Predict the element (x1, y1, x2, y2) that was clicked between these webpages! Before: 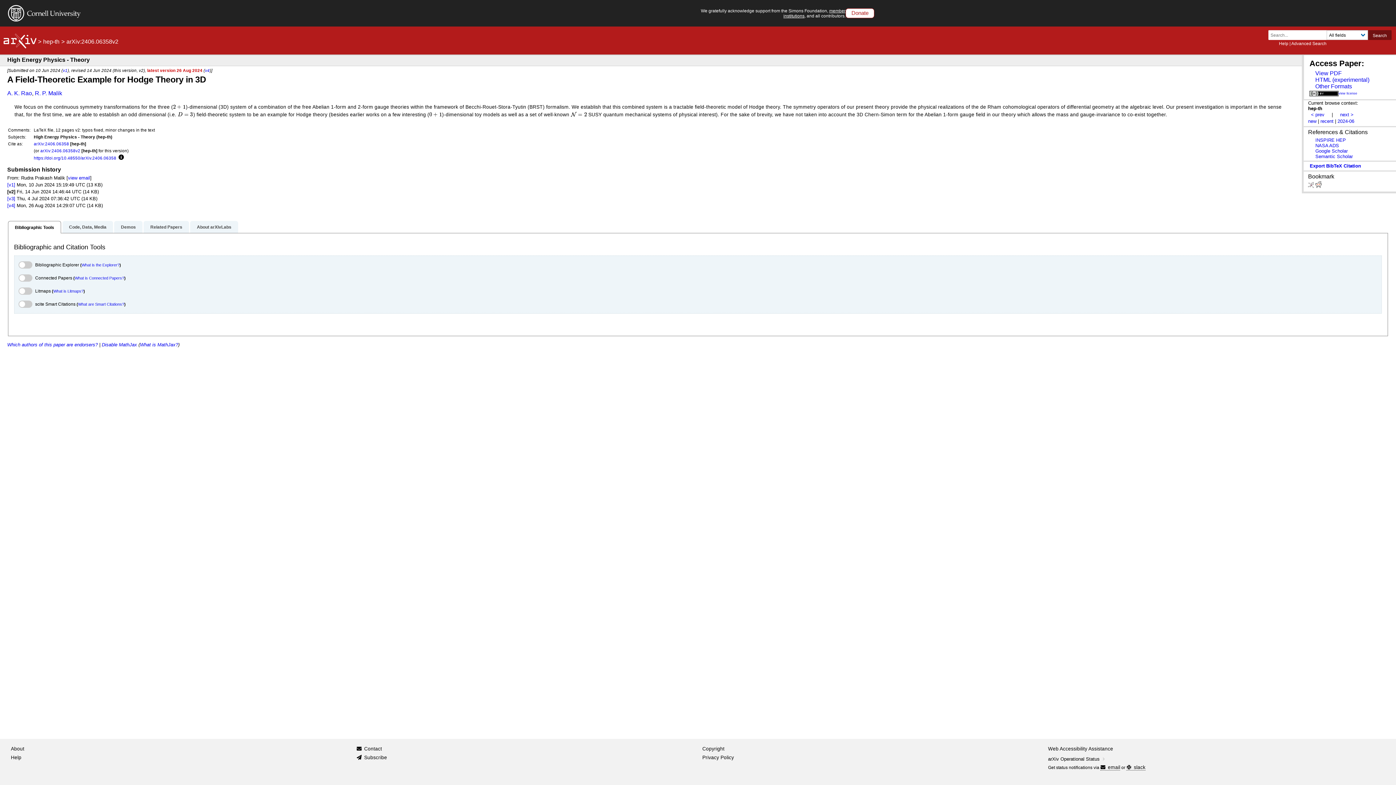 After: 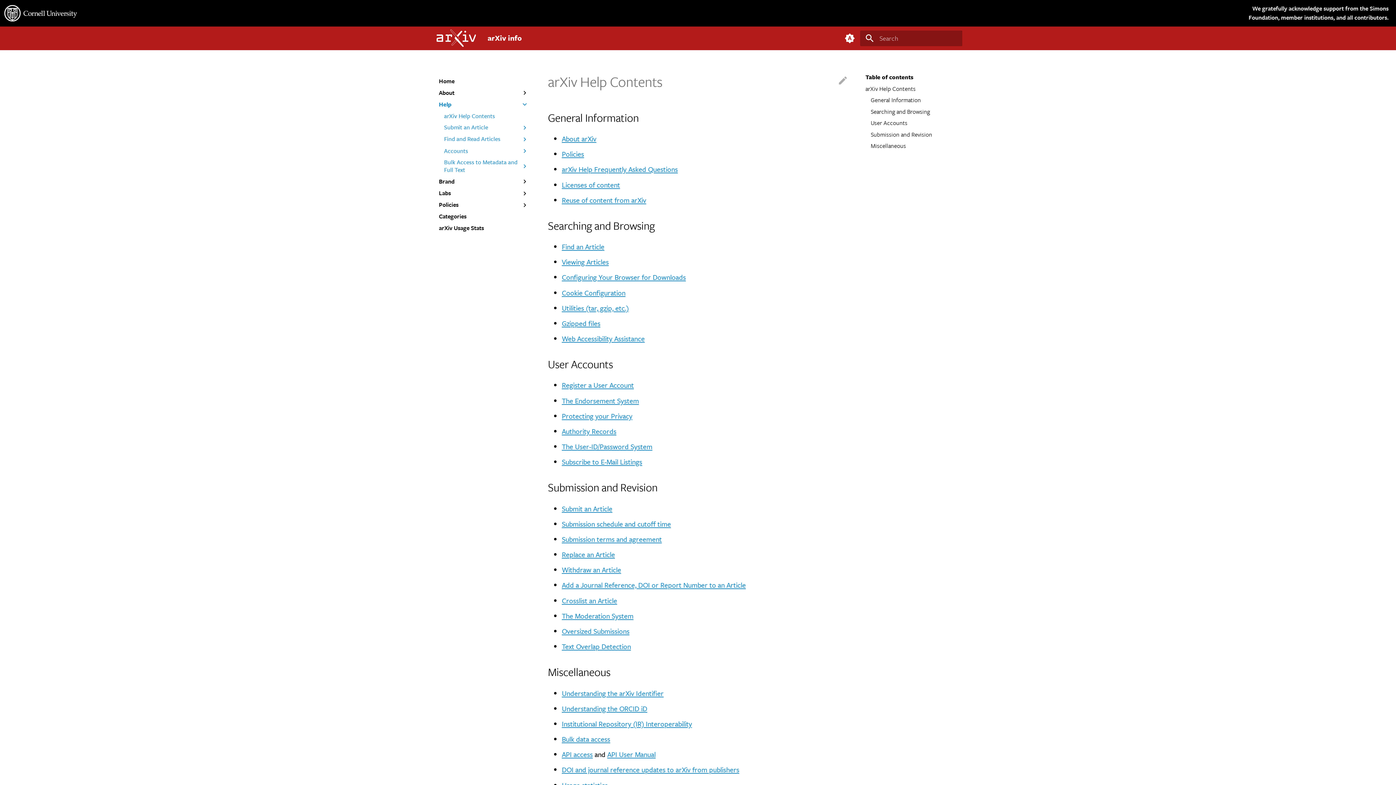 Action: bbox: (1279, 41, 1288, 46) label: Help